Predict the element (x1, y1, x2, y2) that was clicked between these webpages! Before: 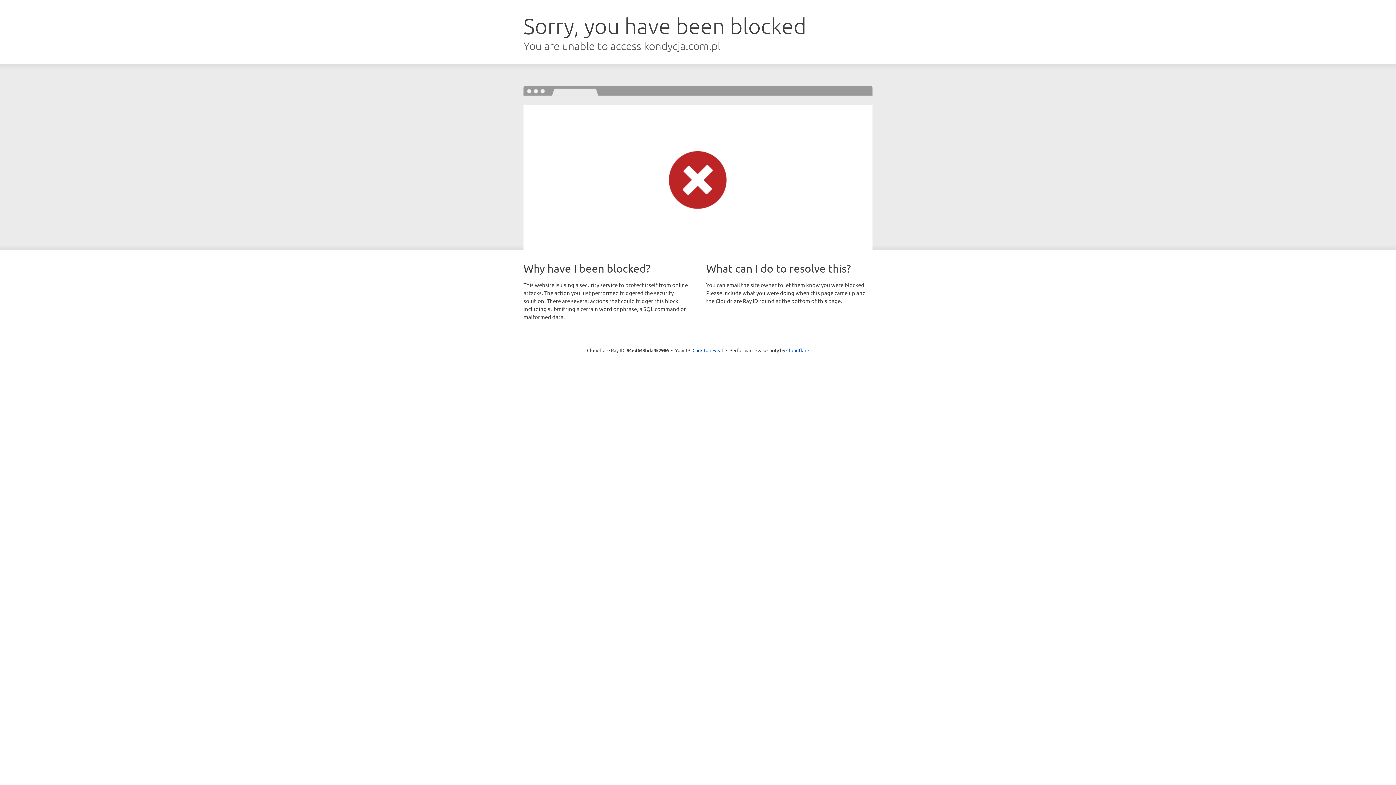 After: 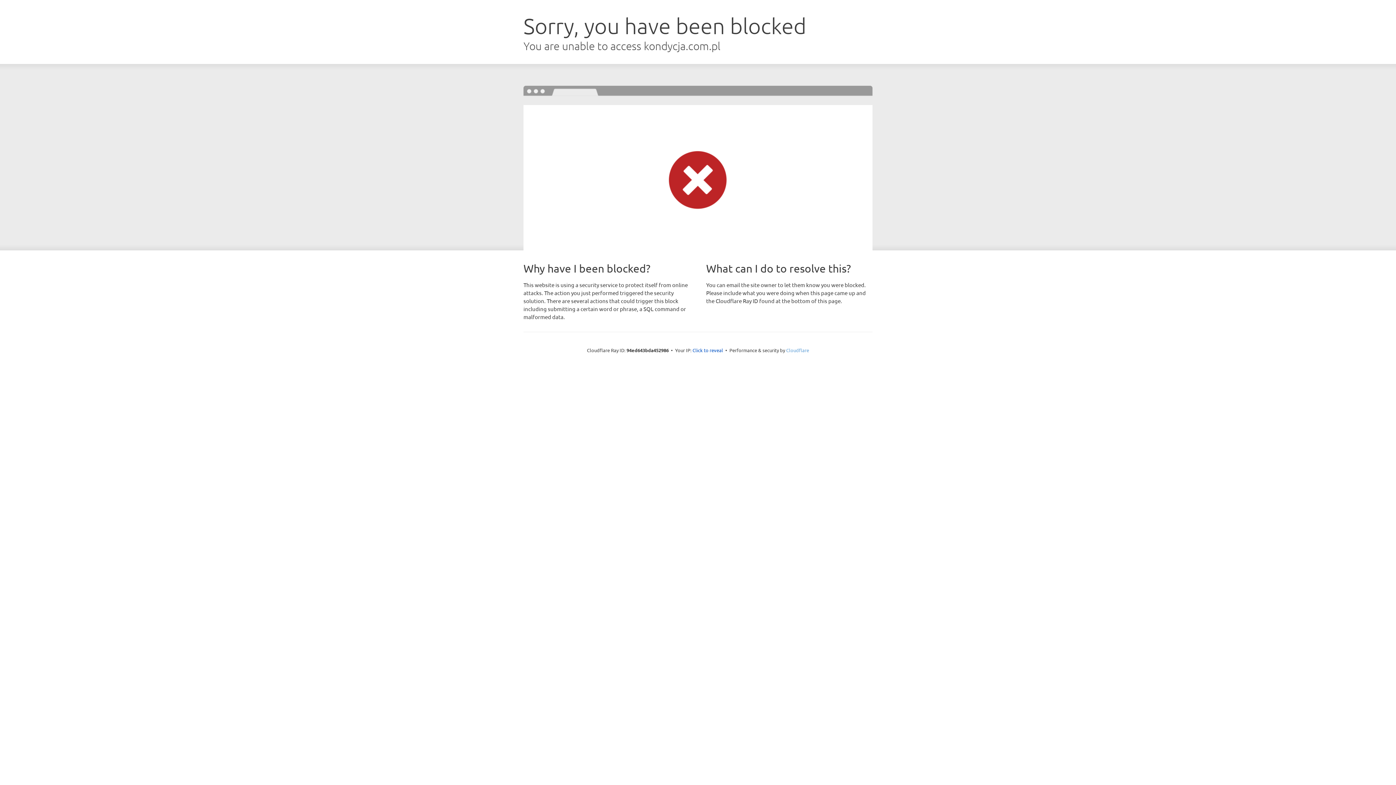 Action: bbox: (786, 347, 809, 353) label: Cloudflare